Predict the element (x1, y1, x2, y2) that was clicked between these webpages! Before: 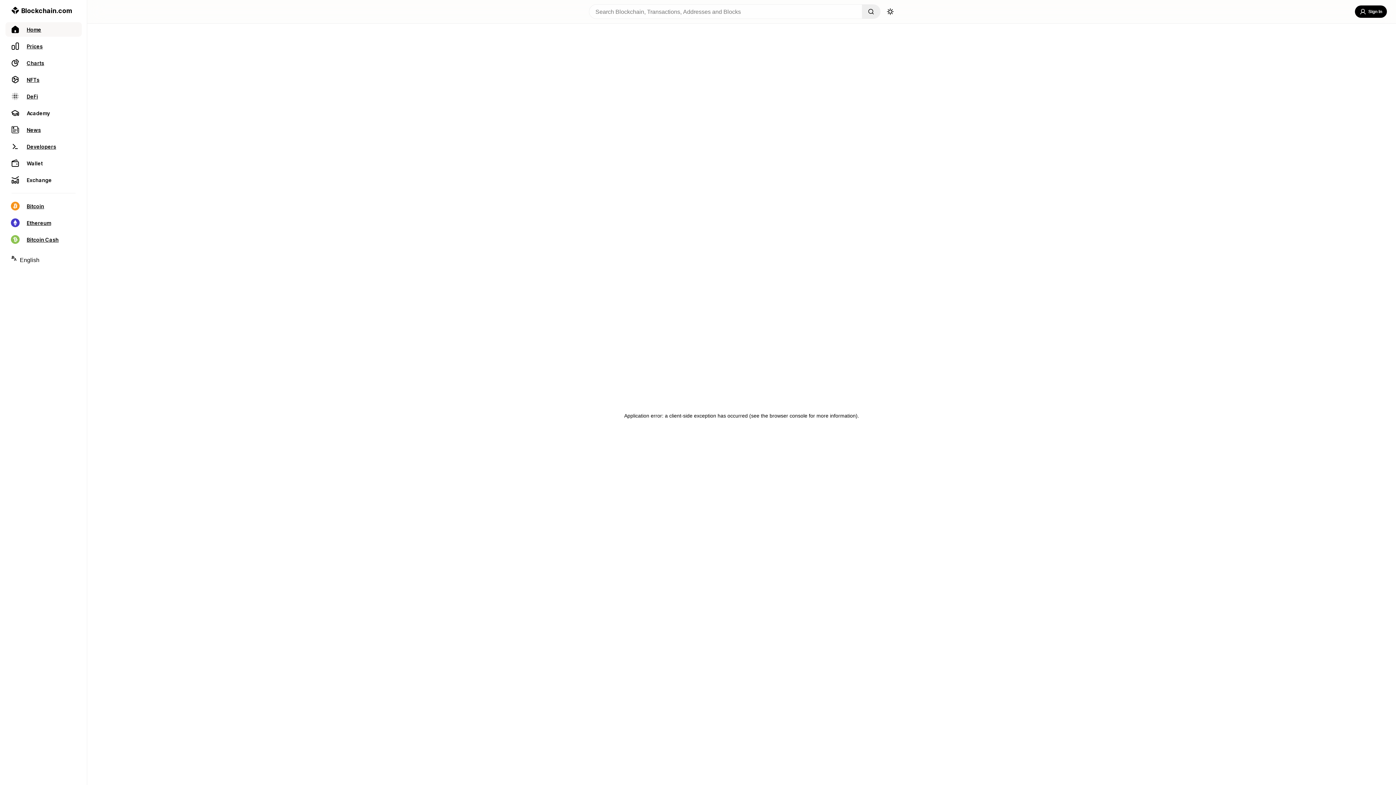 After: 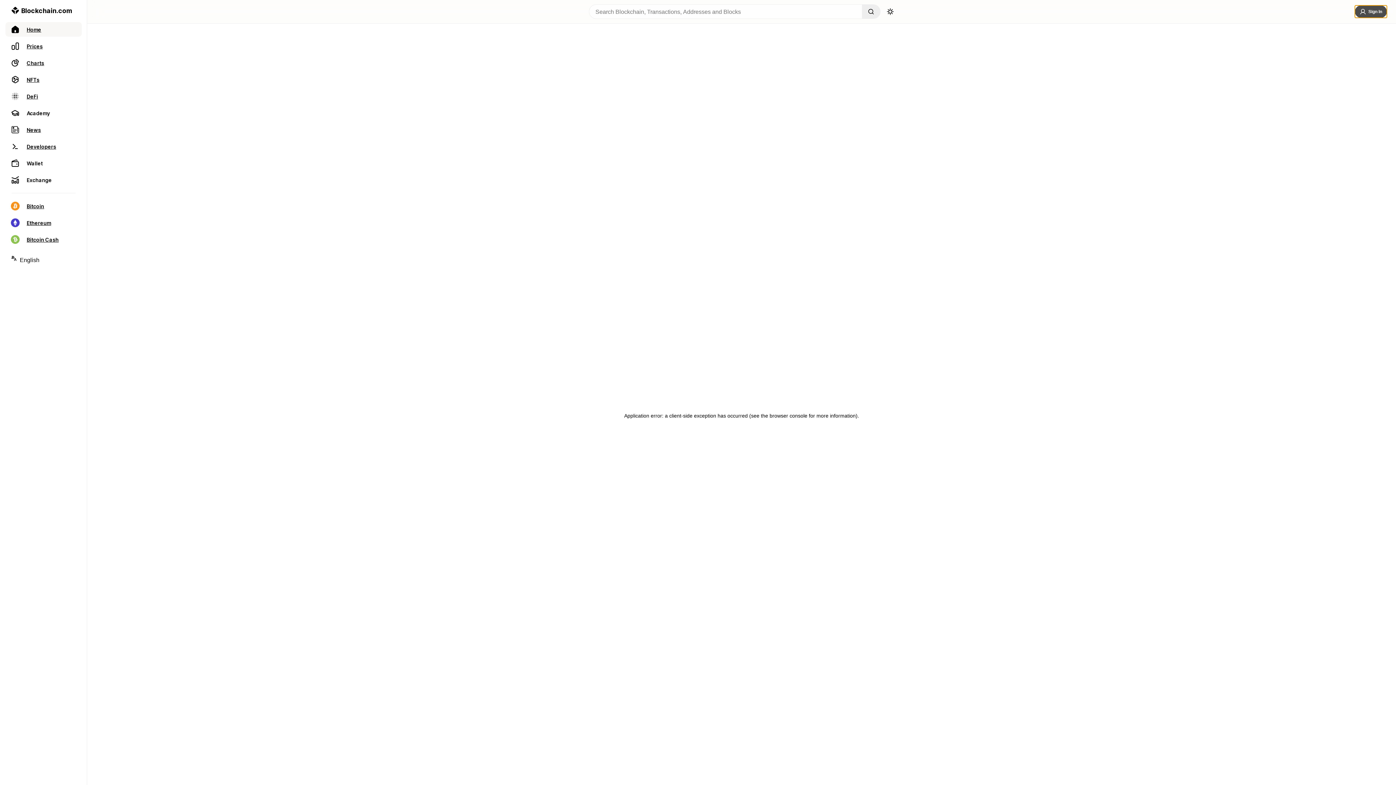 Action: label: Sign In bbox: (1355, 5, 1387, 17)